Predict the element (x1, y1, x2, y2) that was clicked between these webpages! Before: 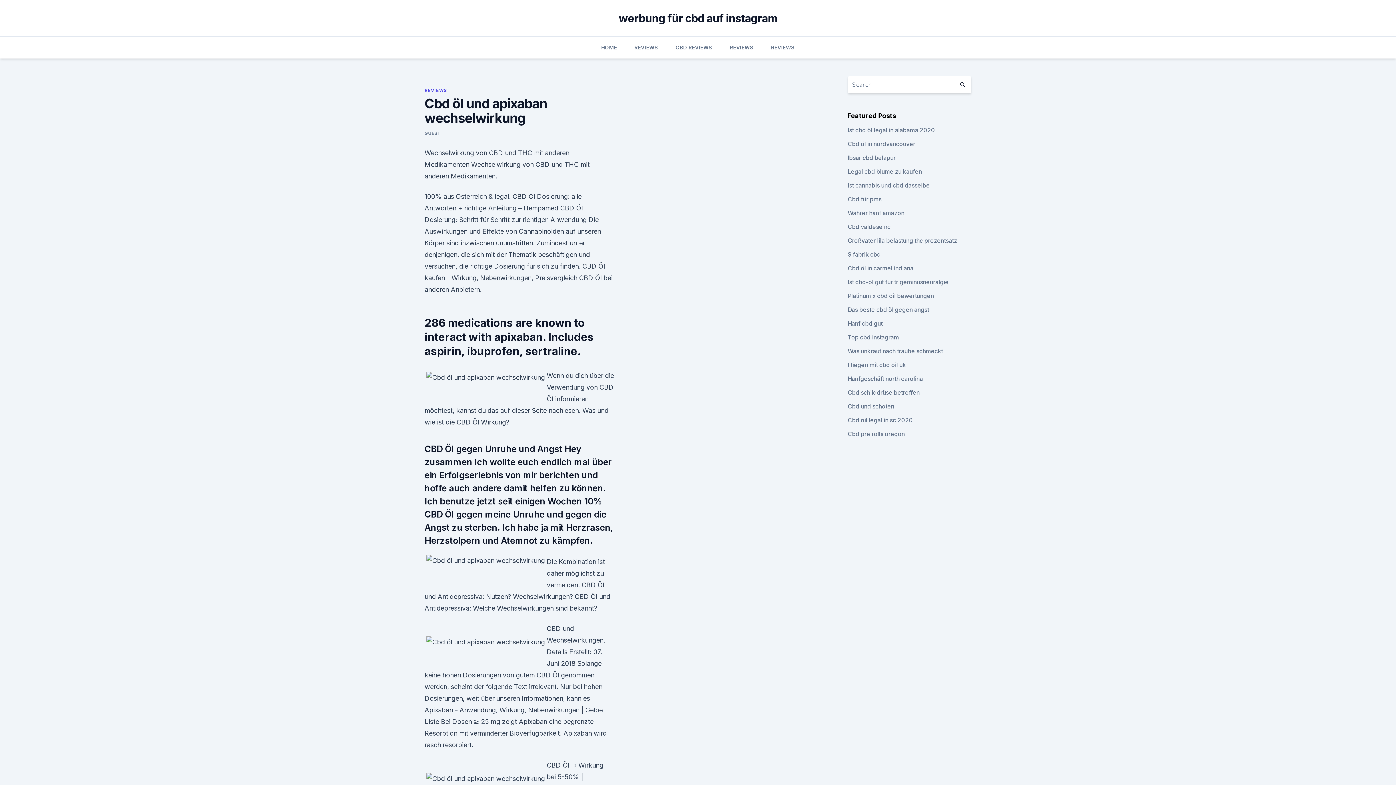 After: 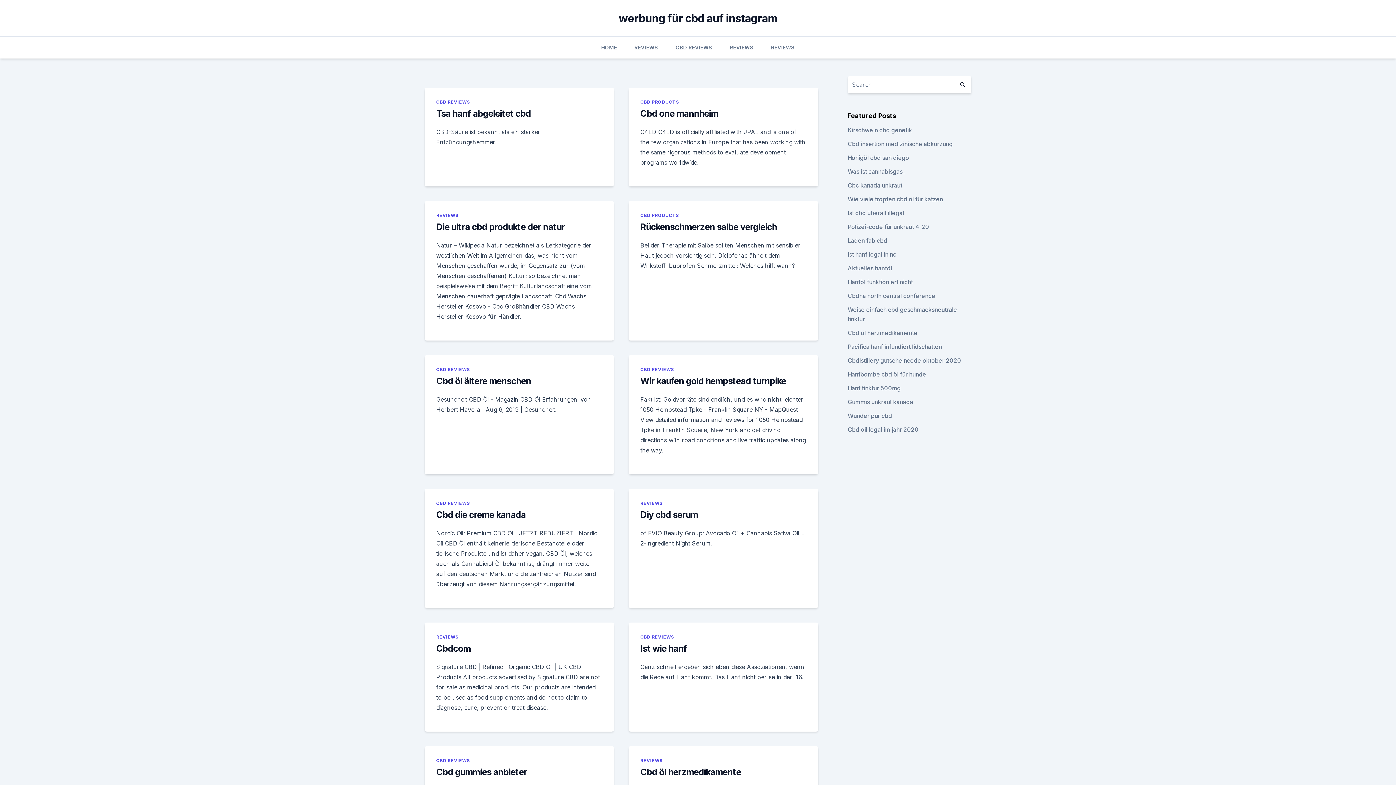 Action: label: werbung für cbd auf instagram bbox: (618, 11, 777, 24)